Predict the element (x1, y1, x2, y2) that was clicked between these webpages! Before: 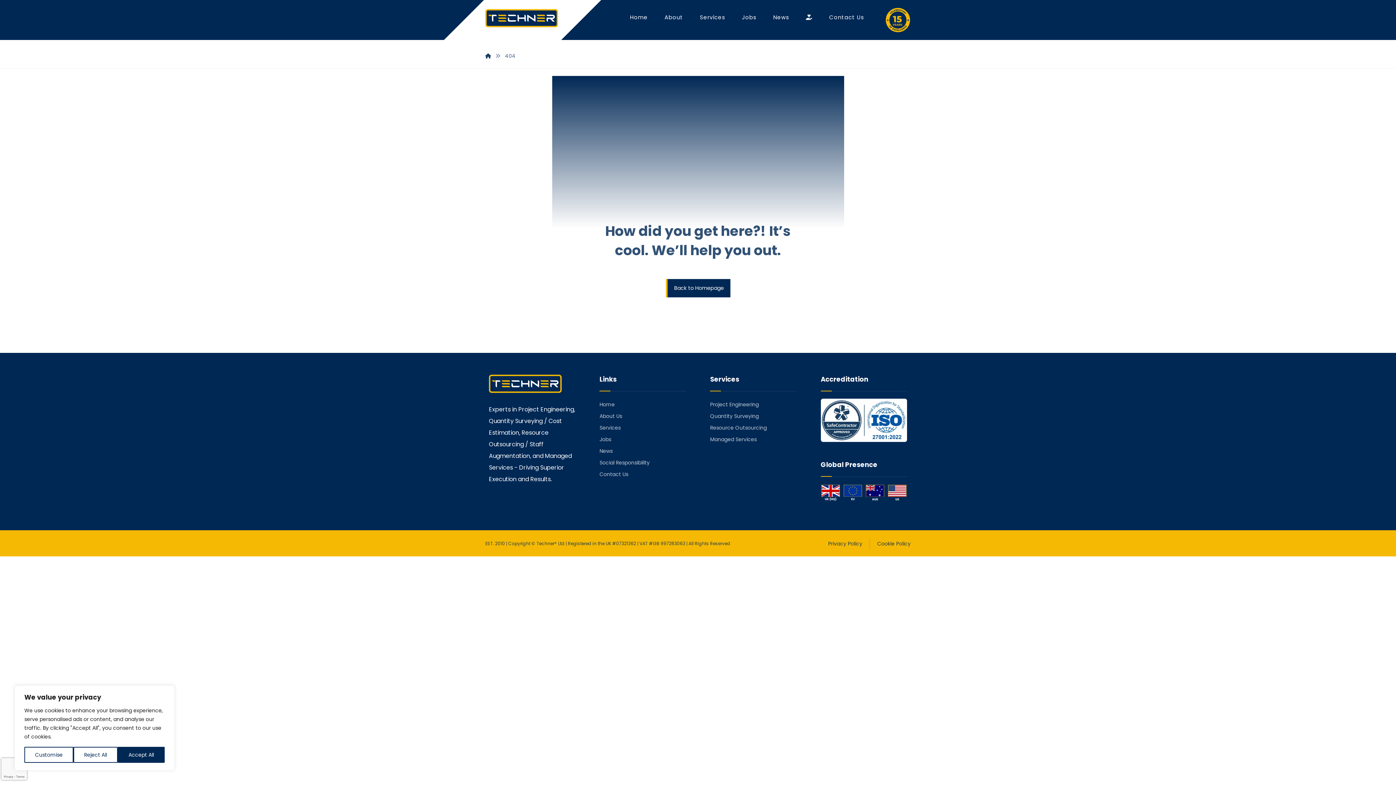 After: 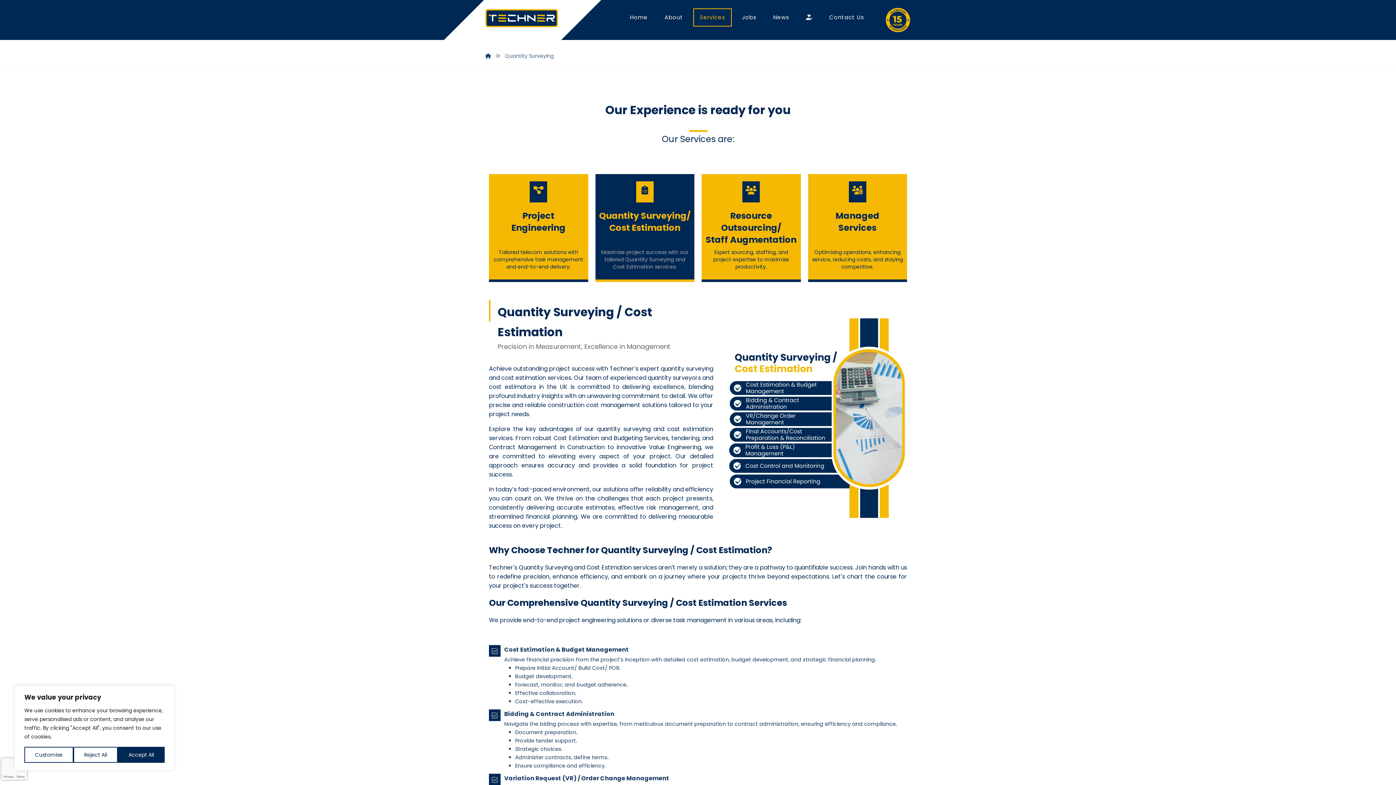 Action: bbox: (710, 412, 759, 420) label: Quantity Surveying